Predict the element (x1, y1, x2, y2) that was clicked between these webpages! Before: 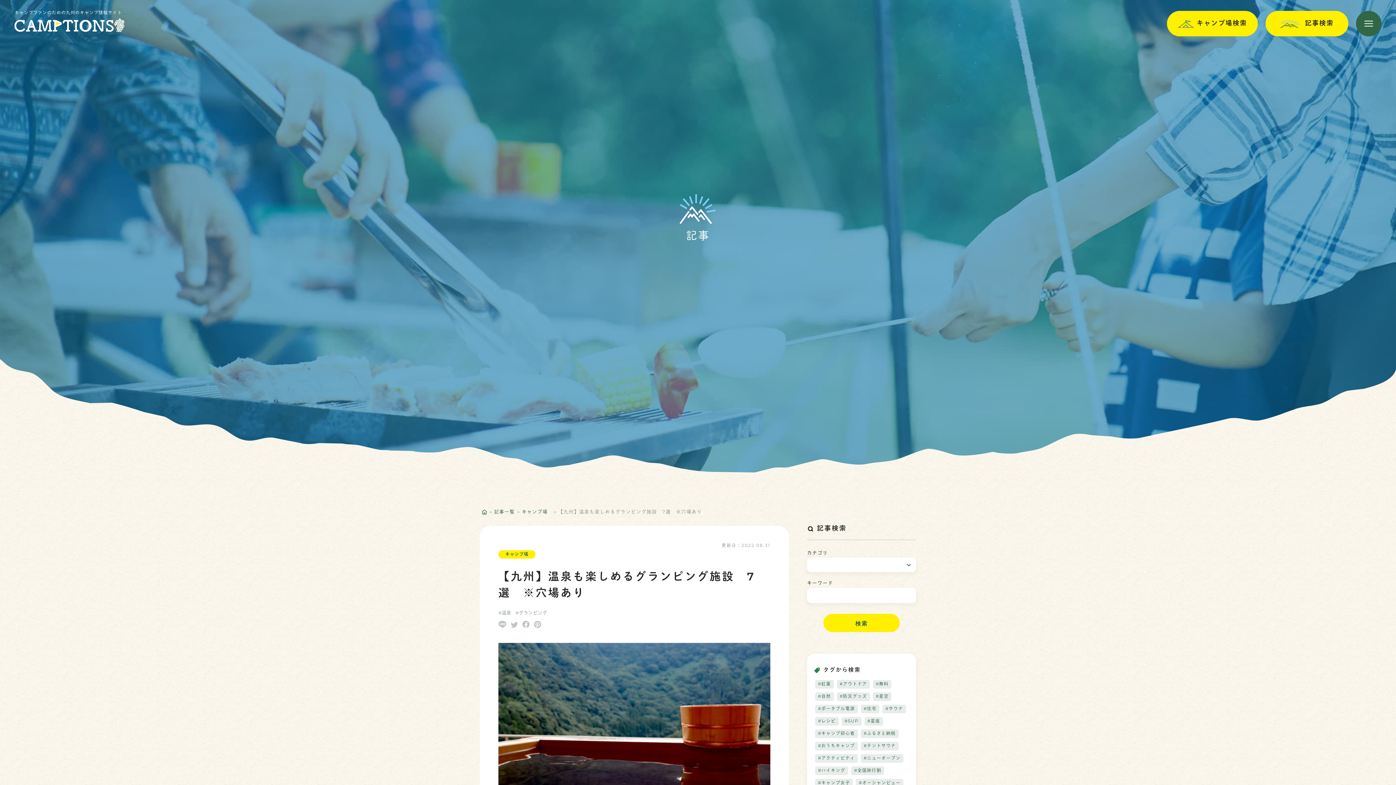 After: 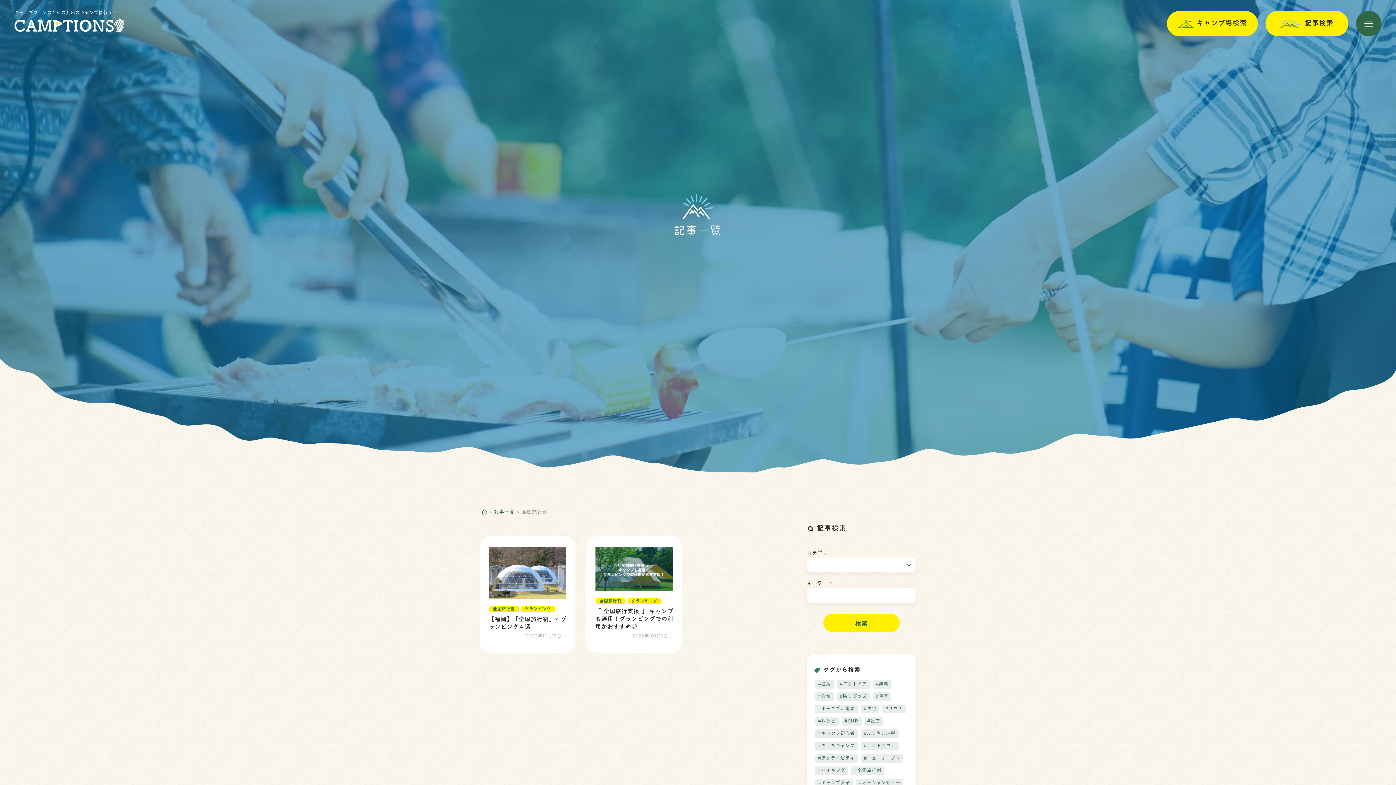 Action: bbox: (851, 766, 884, 775) label: #全国旅行割